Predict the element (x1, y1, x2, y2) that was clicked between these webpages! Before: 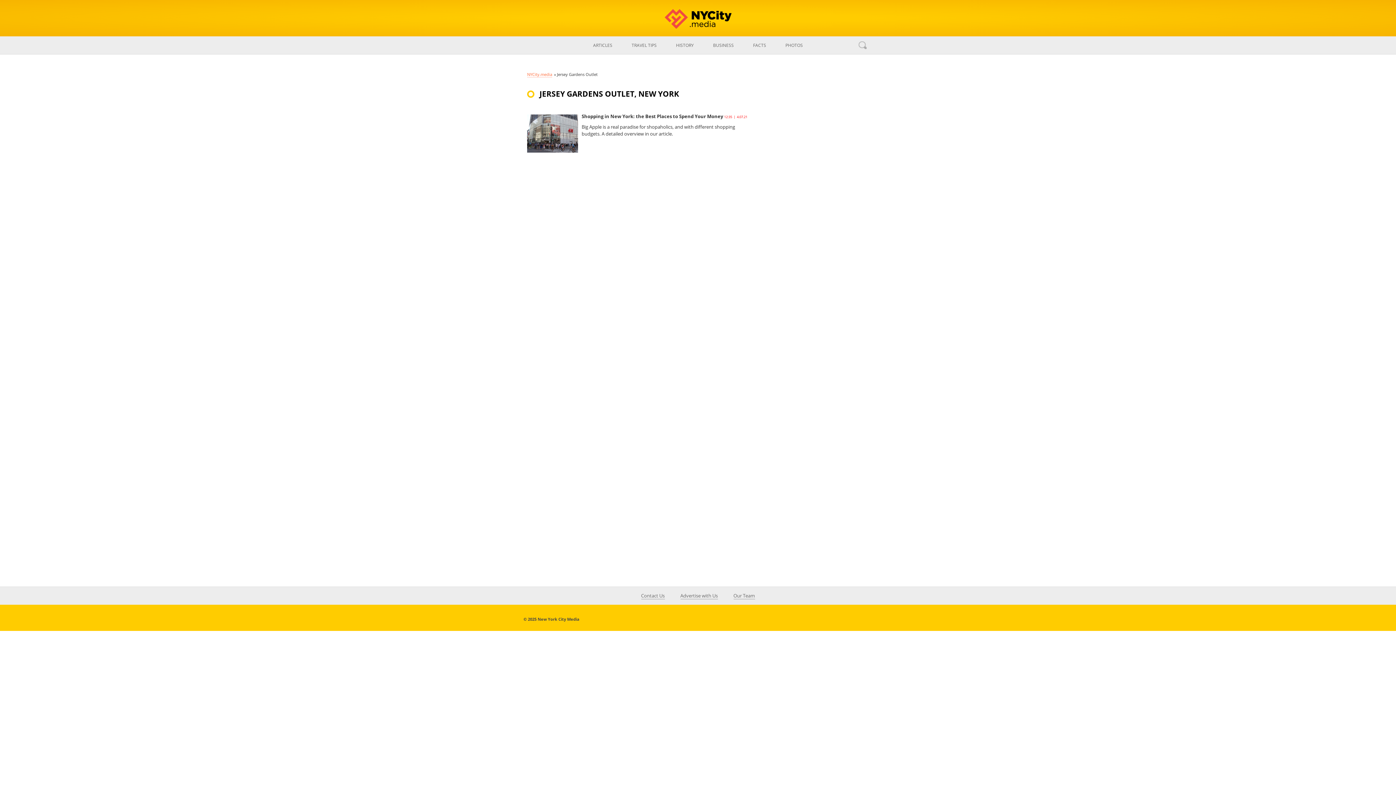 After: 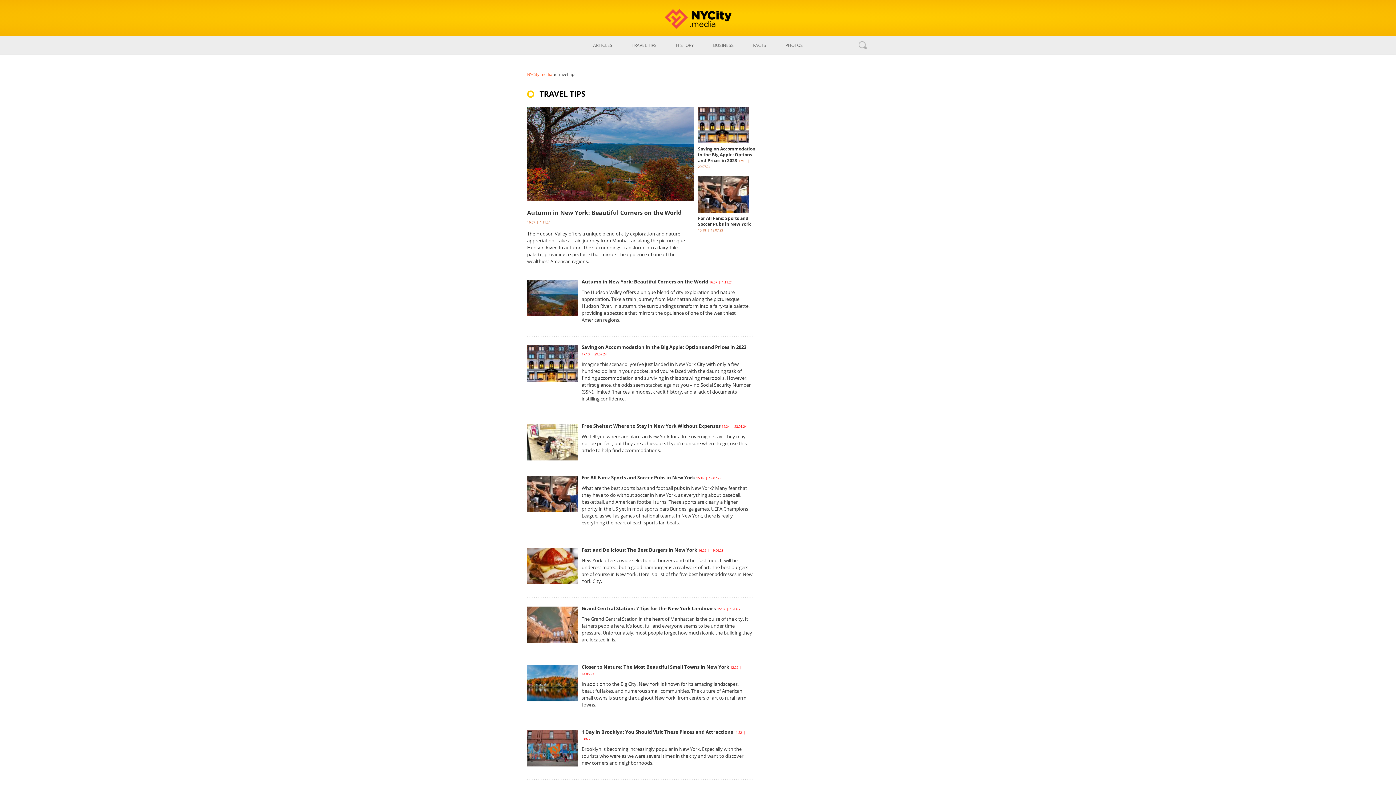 Action: label: TRAVEL TIPS bbox: (622, 36, 666, 54)